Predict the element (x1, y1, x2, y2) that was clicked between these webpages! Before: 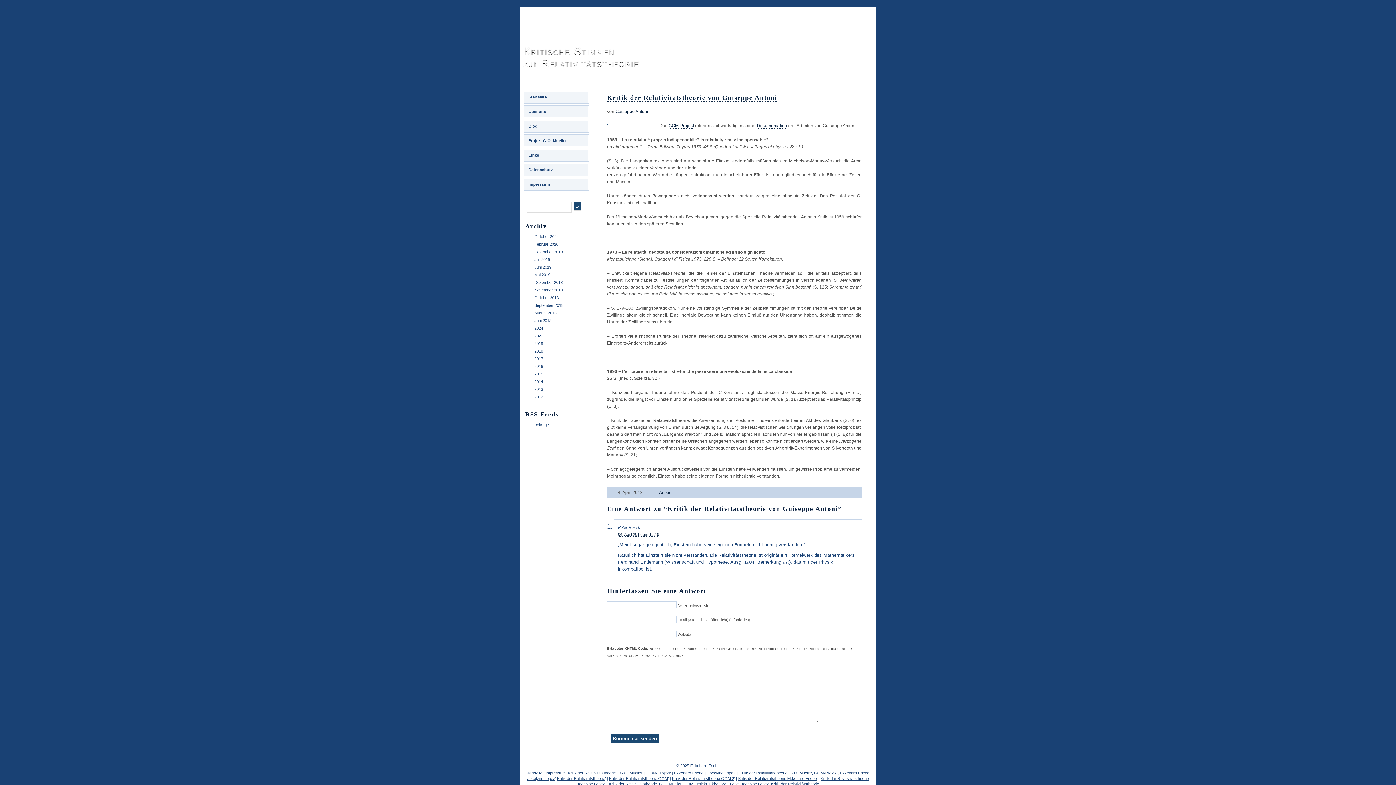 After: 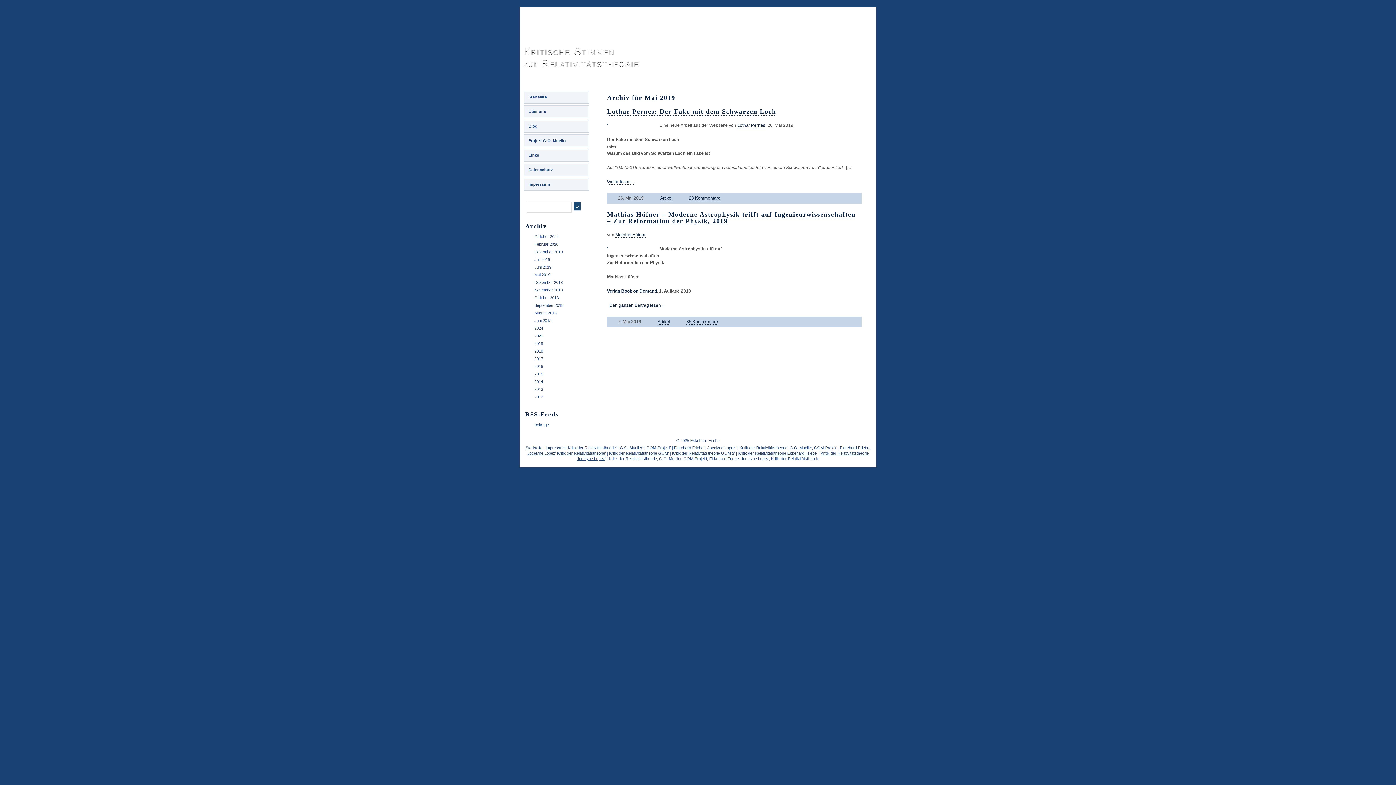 Action: bbox: (525, 271, 587, 278) label: Mai 2019